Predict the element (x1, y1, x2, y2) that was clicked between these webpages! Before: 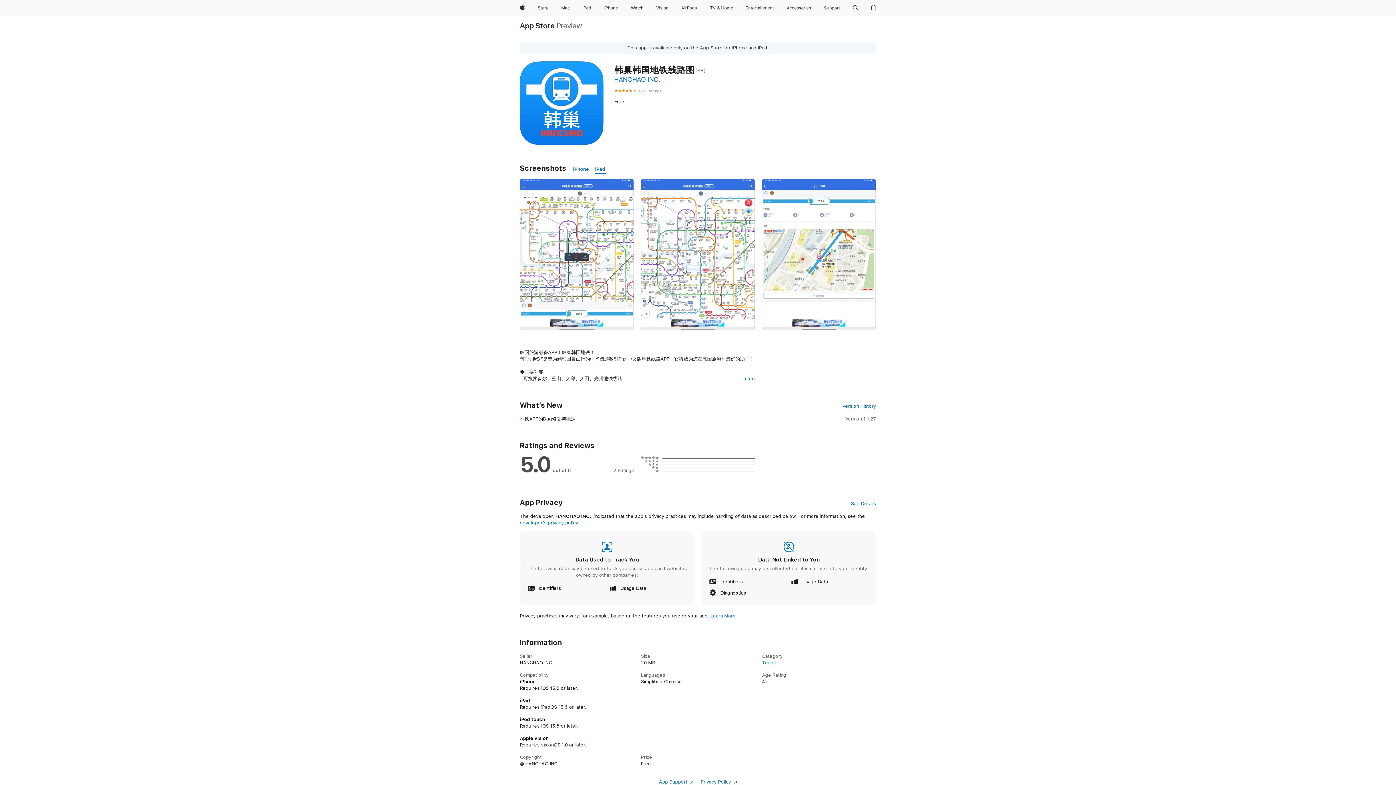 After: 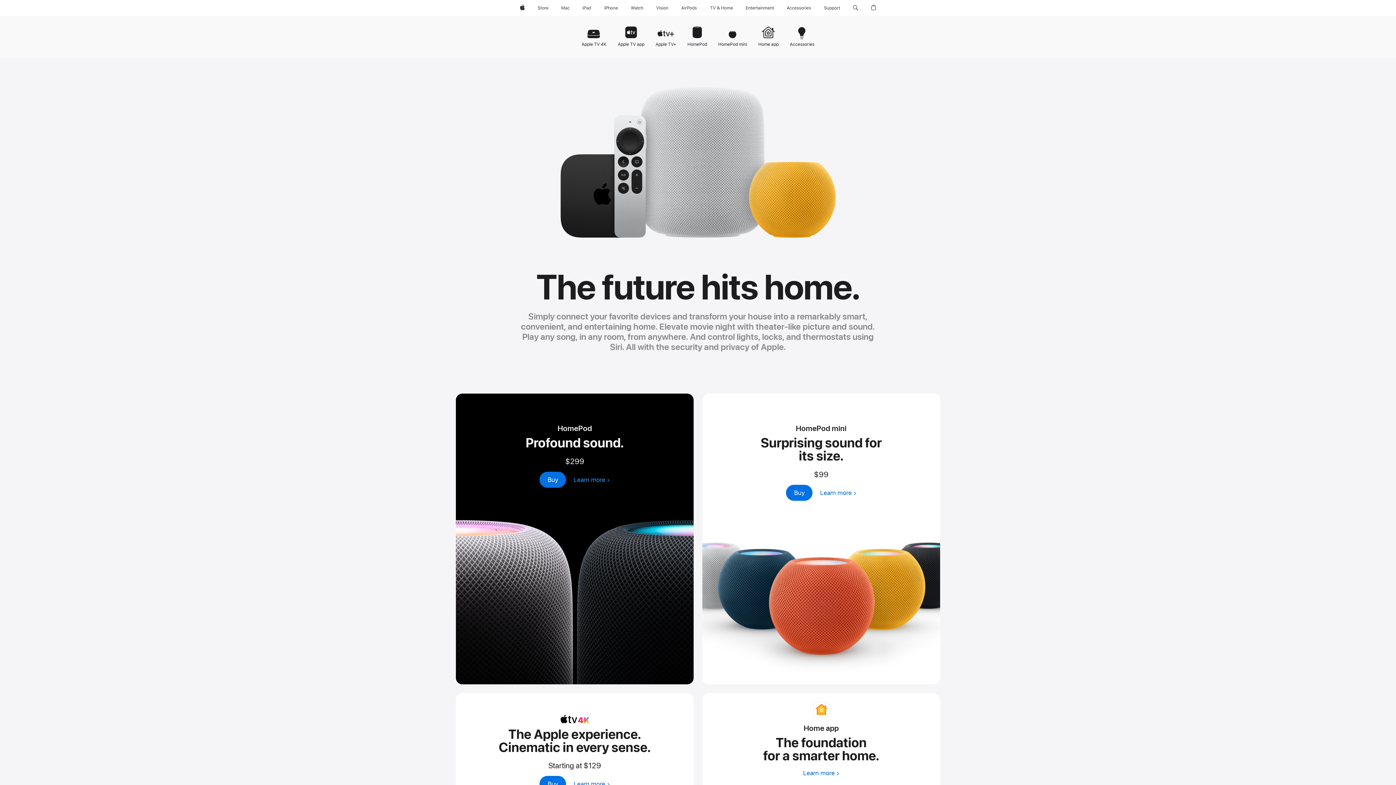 Action: label: TV and Home bbox: (706, 0, 736, 16)